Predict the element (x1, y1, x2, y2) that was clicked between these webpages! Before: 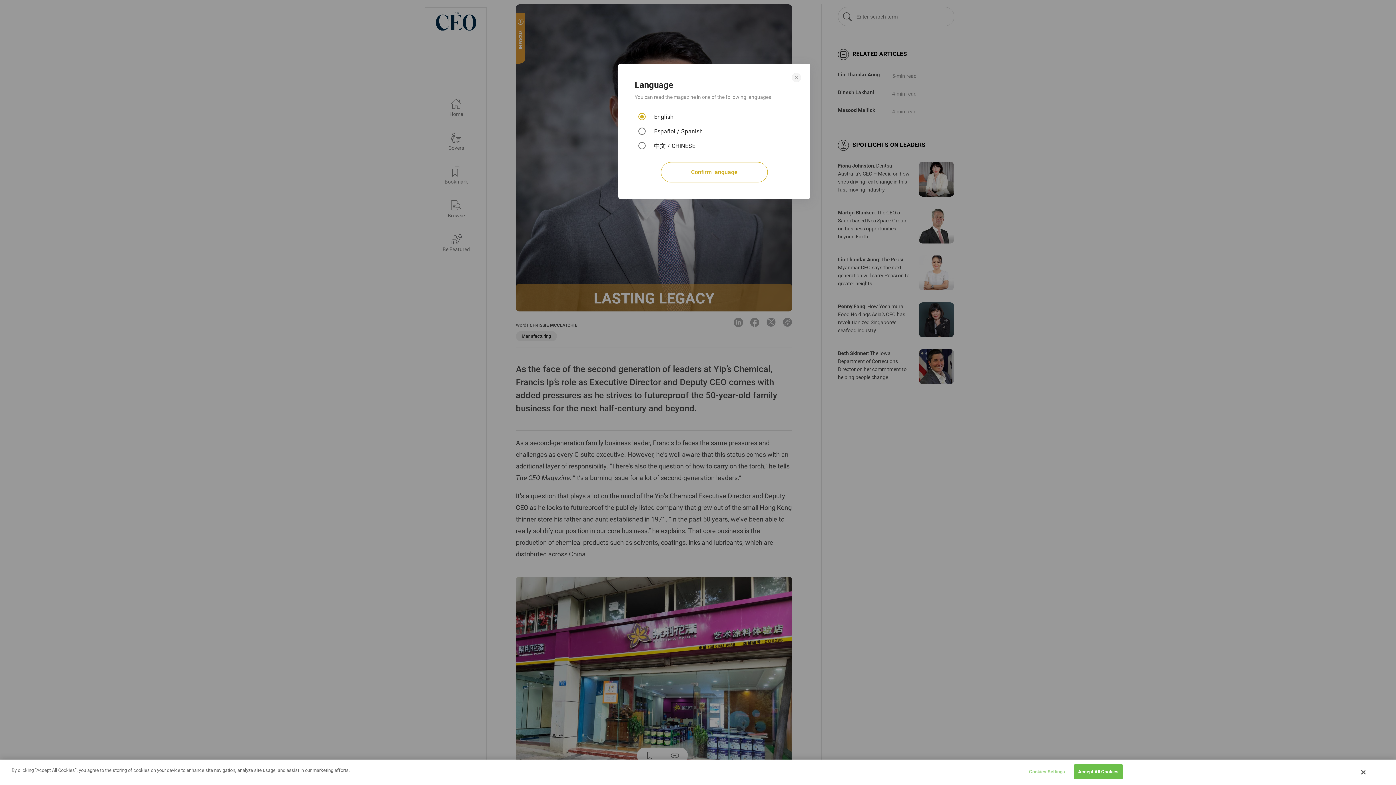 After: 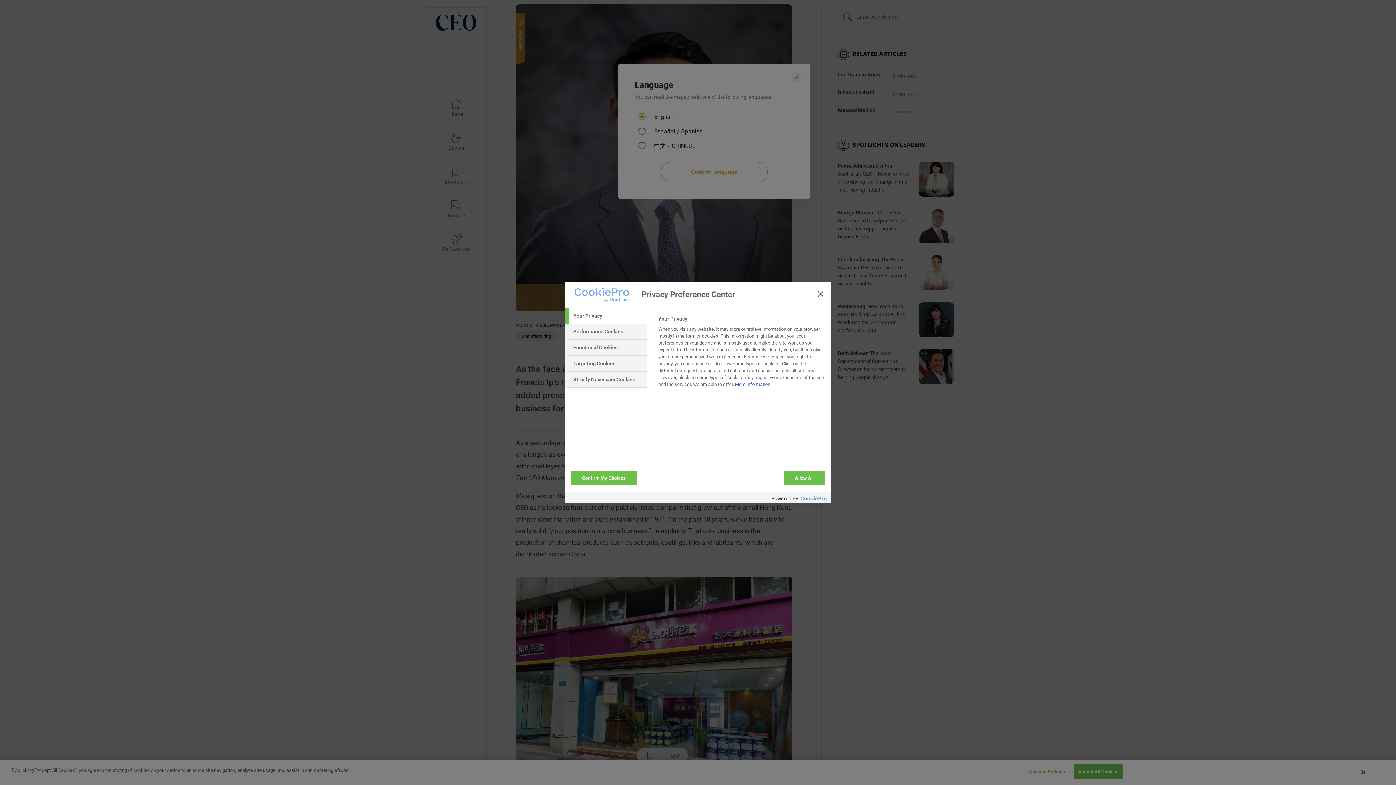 Action: bbox: (1022, 765, 1068, 779) label: Cookies Settings